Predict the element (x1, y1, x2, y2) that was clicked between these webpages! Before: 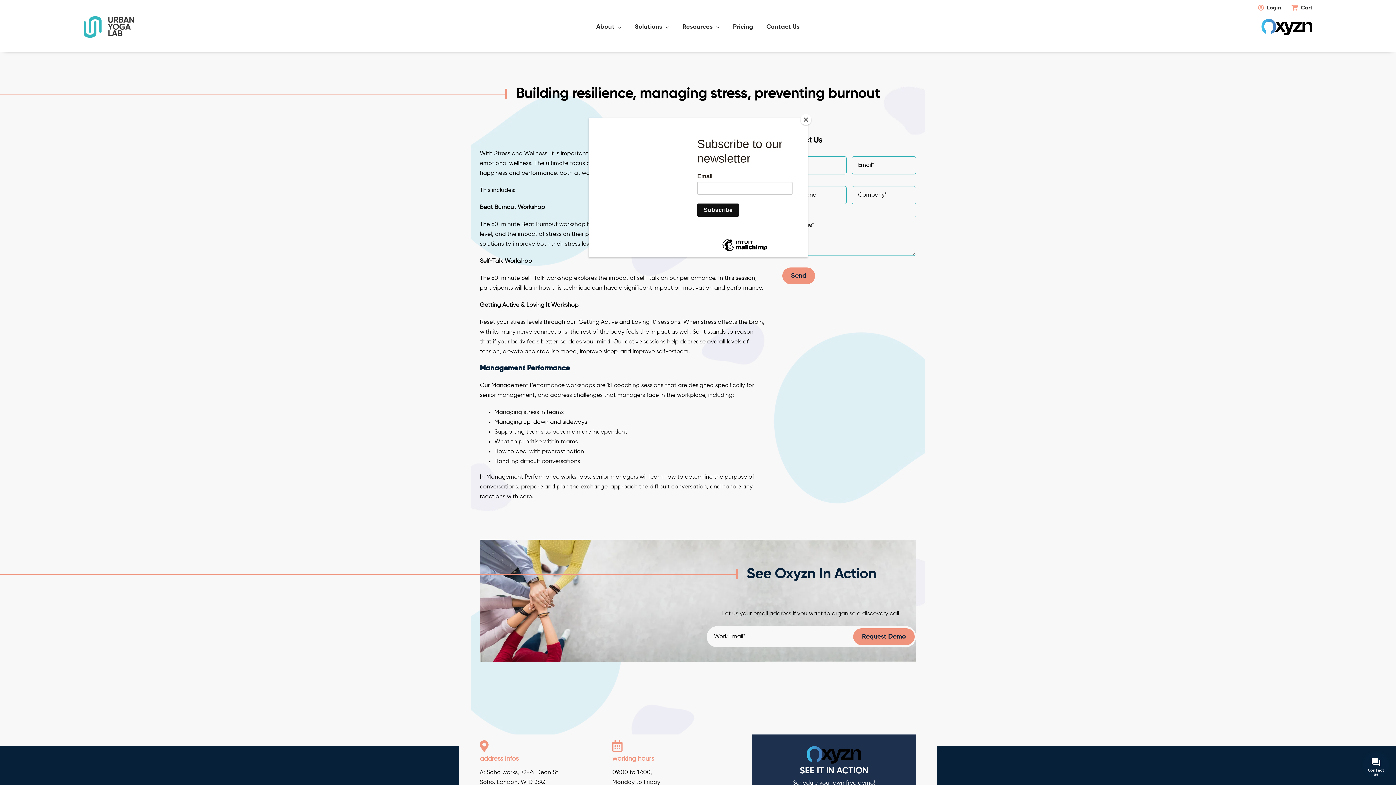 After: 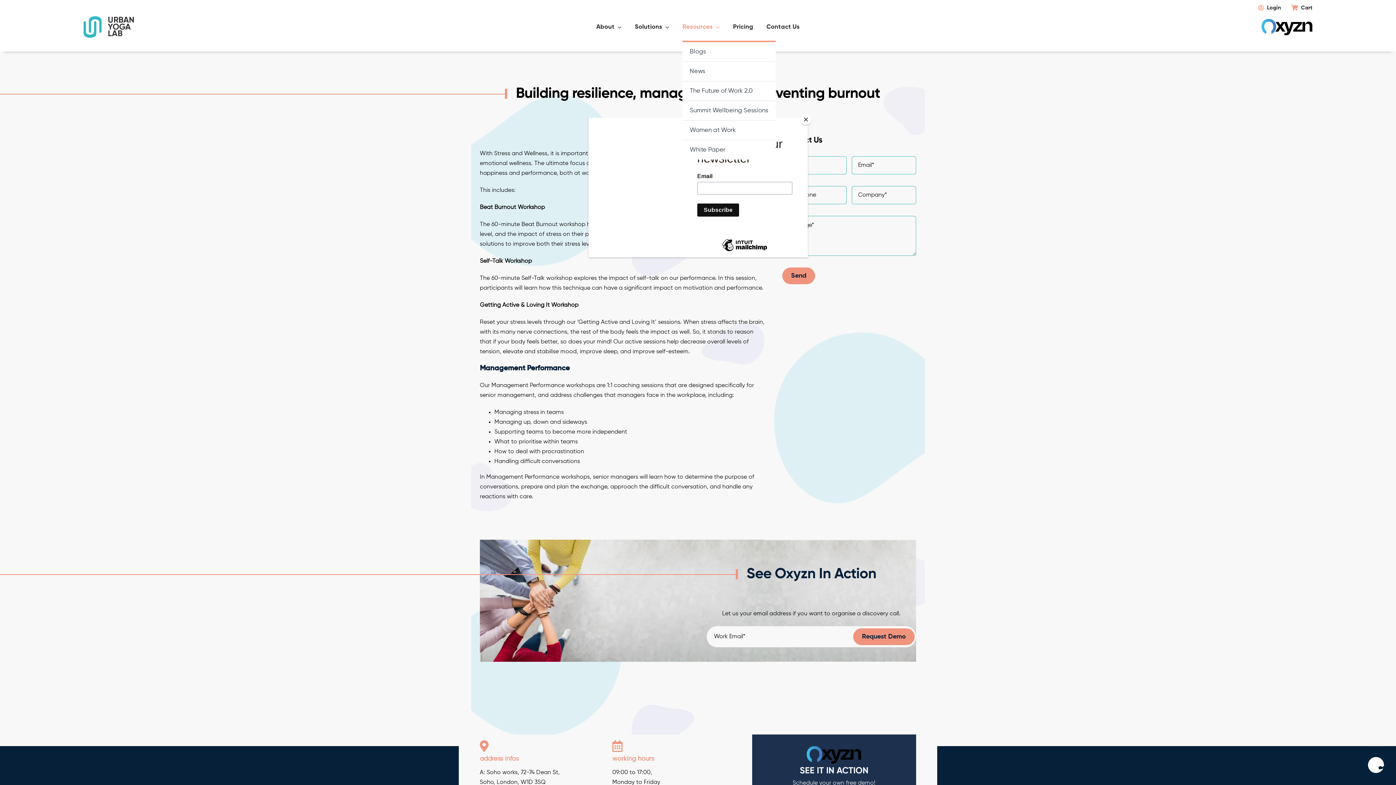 Action: label: Resources bbox: (682, 21, 720, 32)